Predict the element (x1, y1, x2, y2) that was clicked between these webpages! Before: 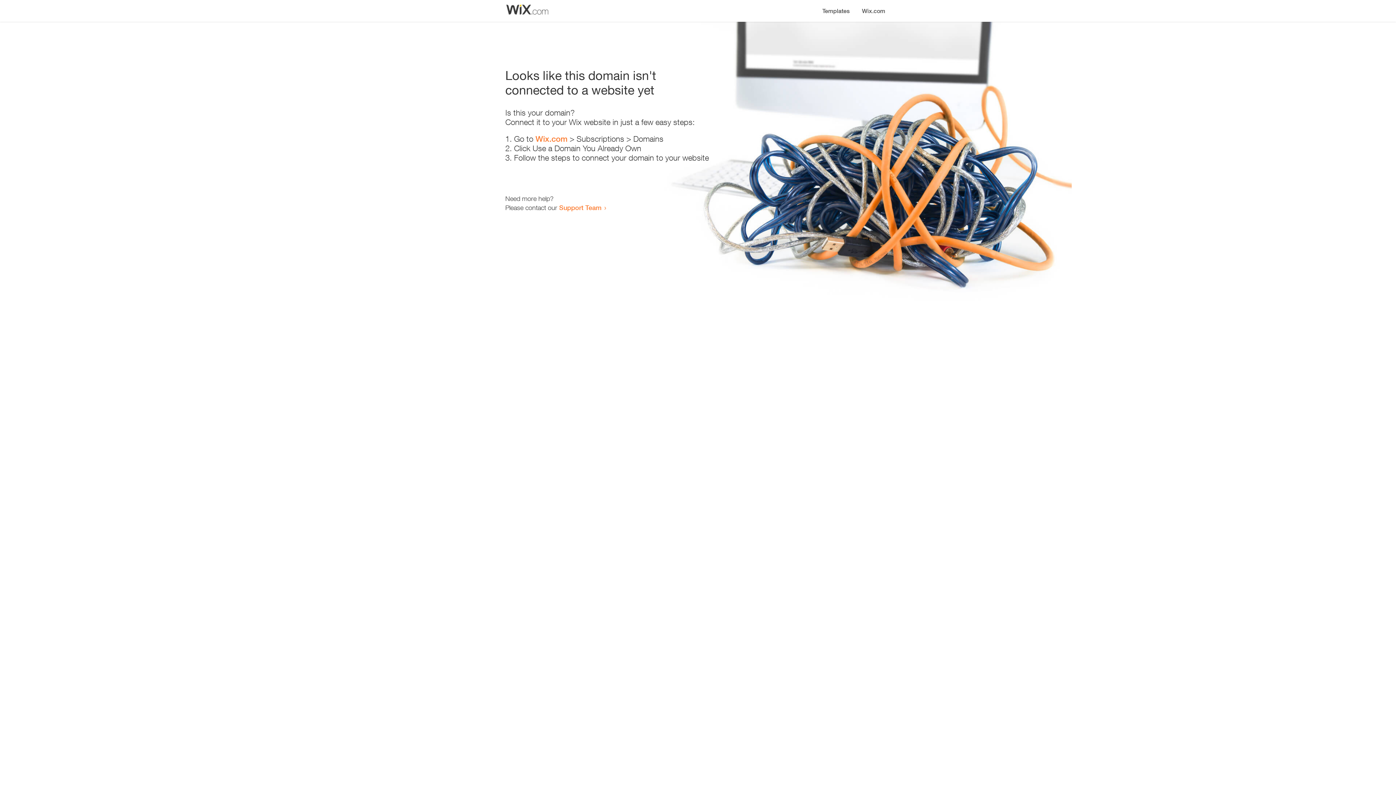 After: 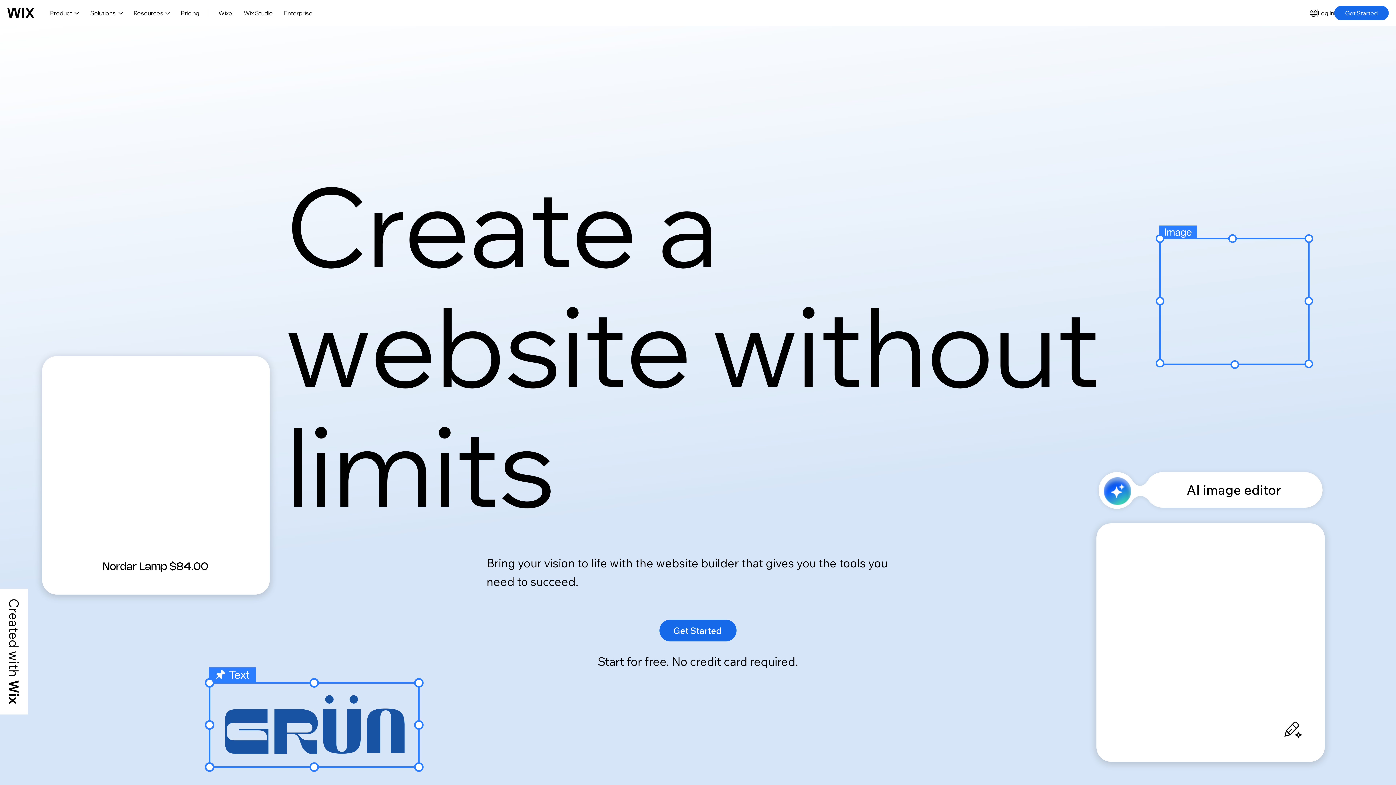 Action: bbox: (856, 0, 890, 14) label: Wix.com